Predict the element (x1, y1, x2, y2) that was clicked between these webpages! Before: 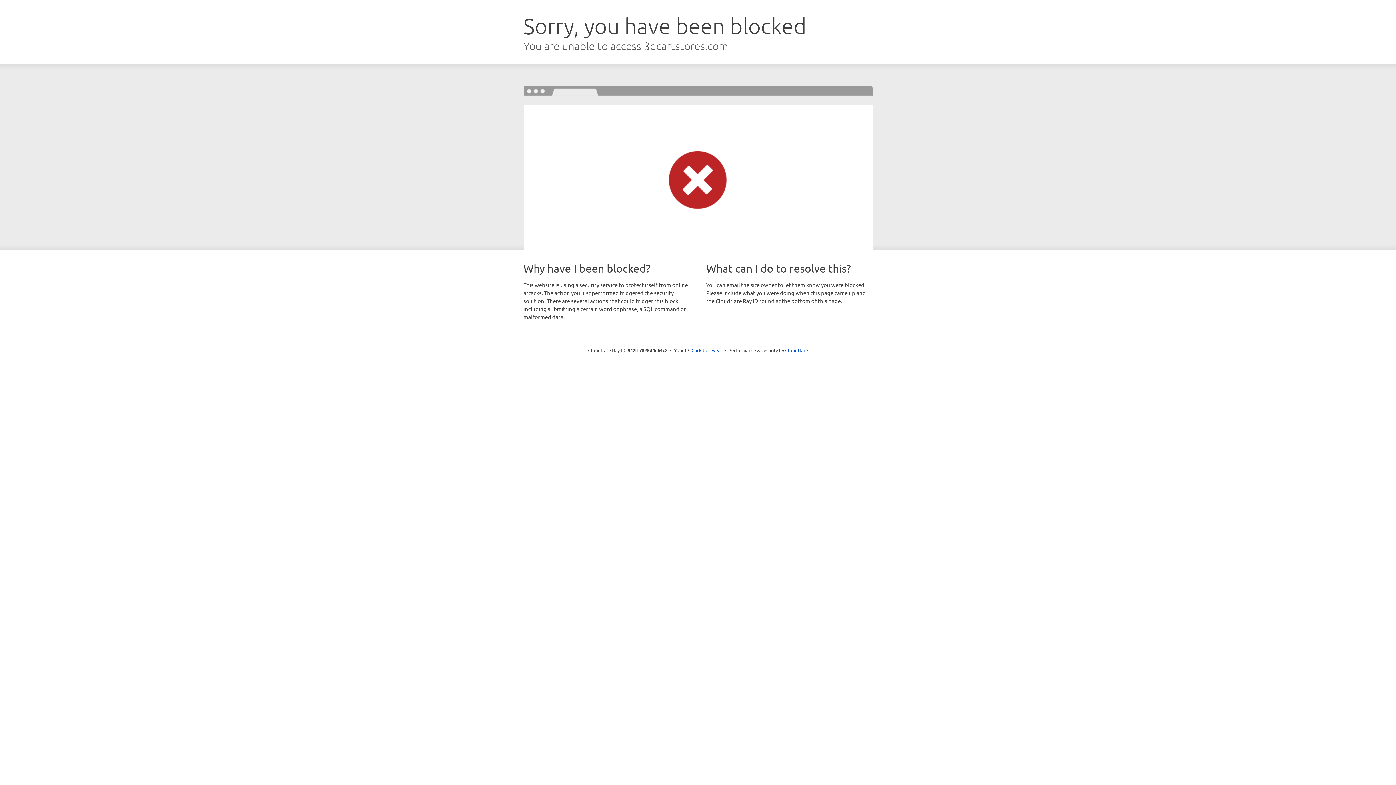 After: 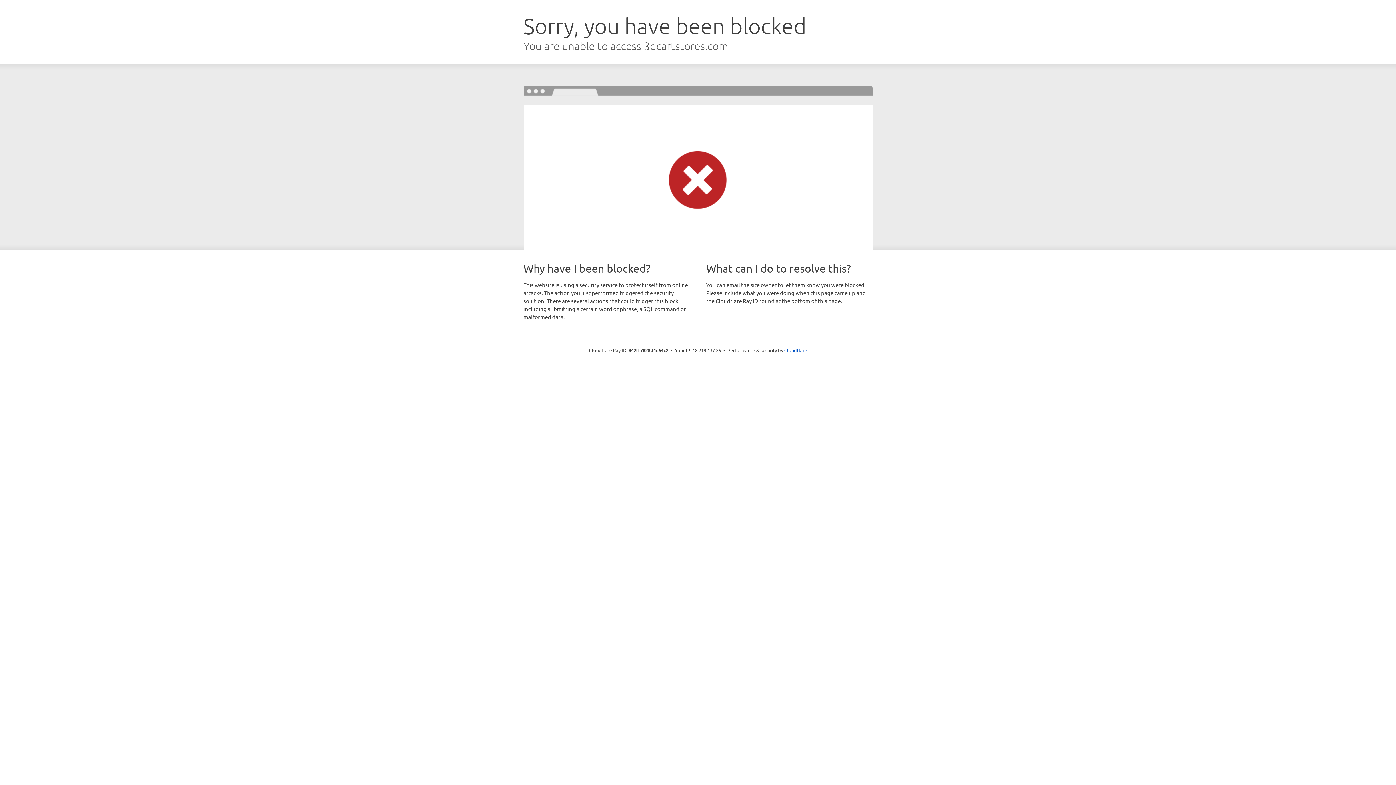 Action: label: Click to reveal bbox: (691, 346, 722, 353)